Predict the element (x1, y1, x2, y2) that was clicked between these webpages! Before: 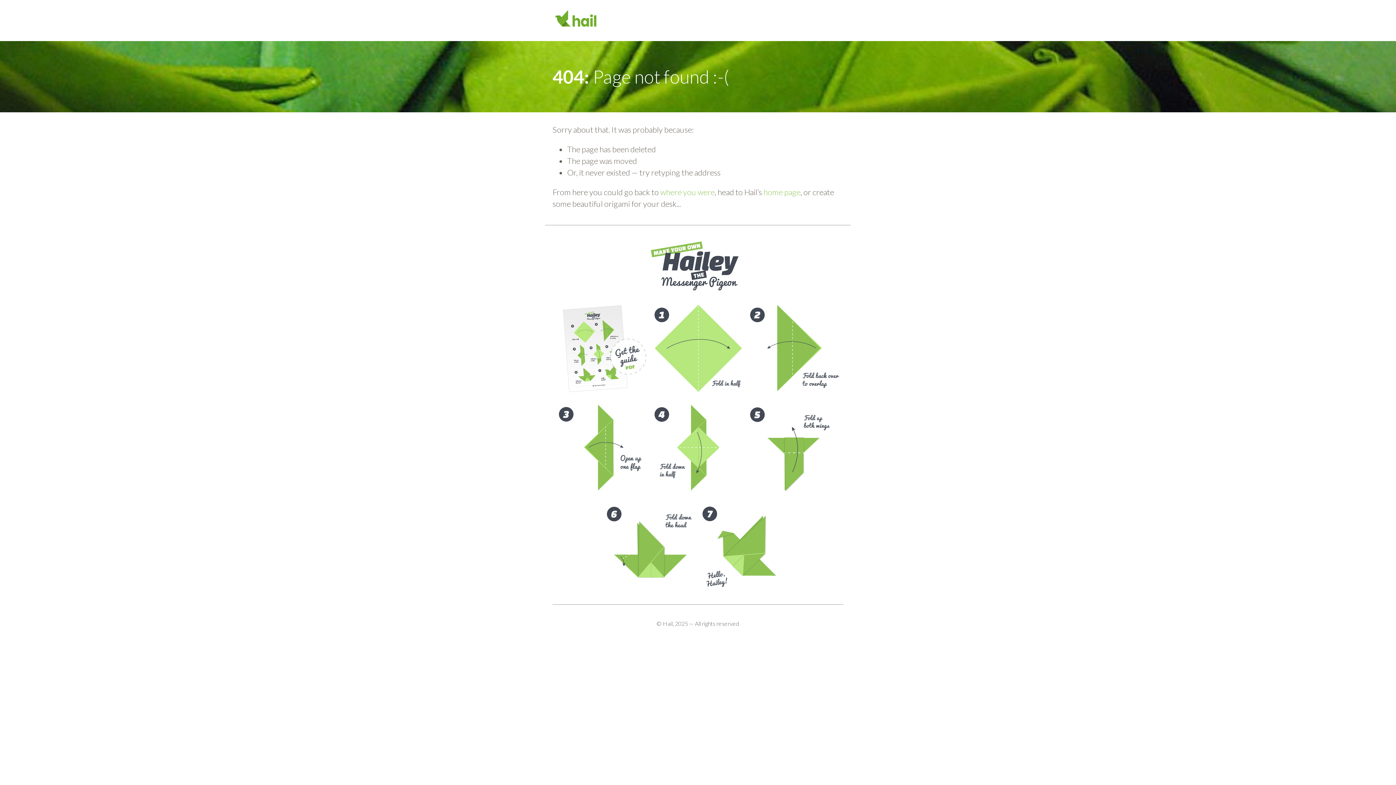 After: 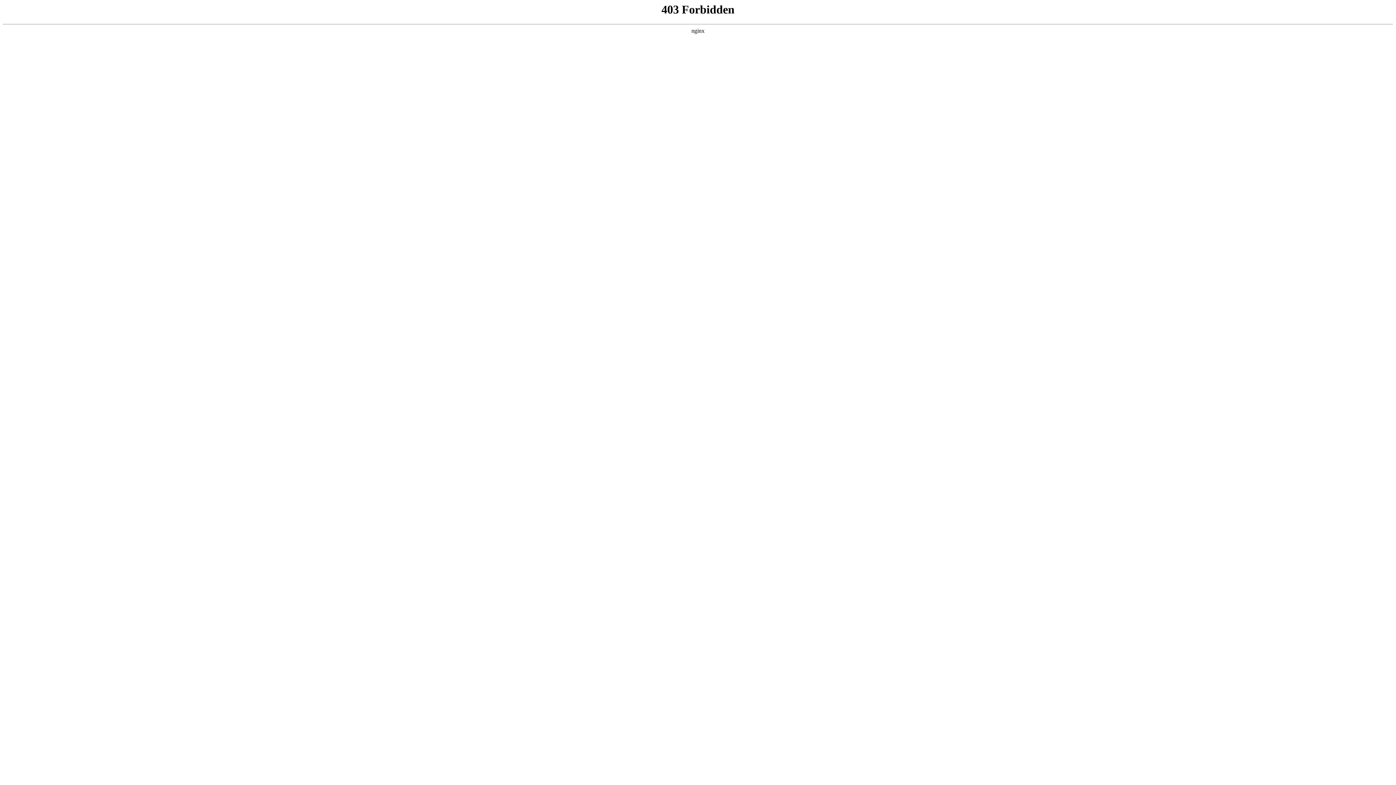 Action: bbox: (763, 187, 800, 197) label: home page